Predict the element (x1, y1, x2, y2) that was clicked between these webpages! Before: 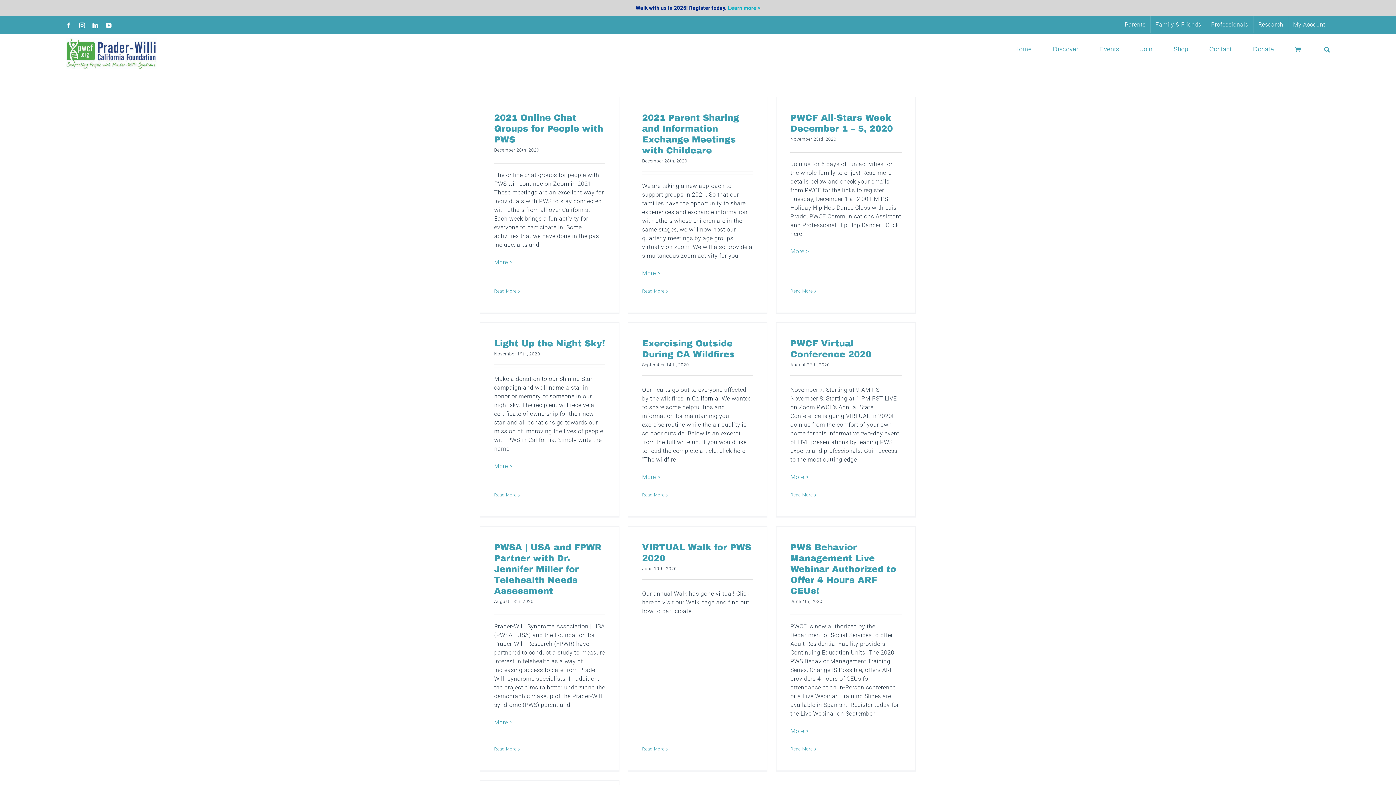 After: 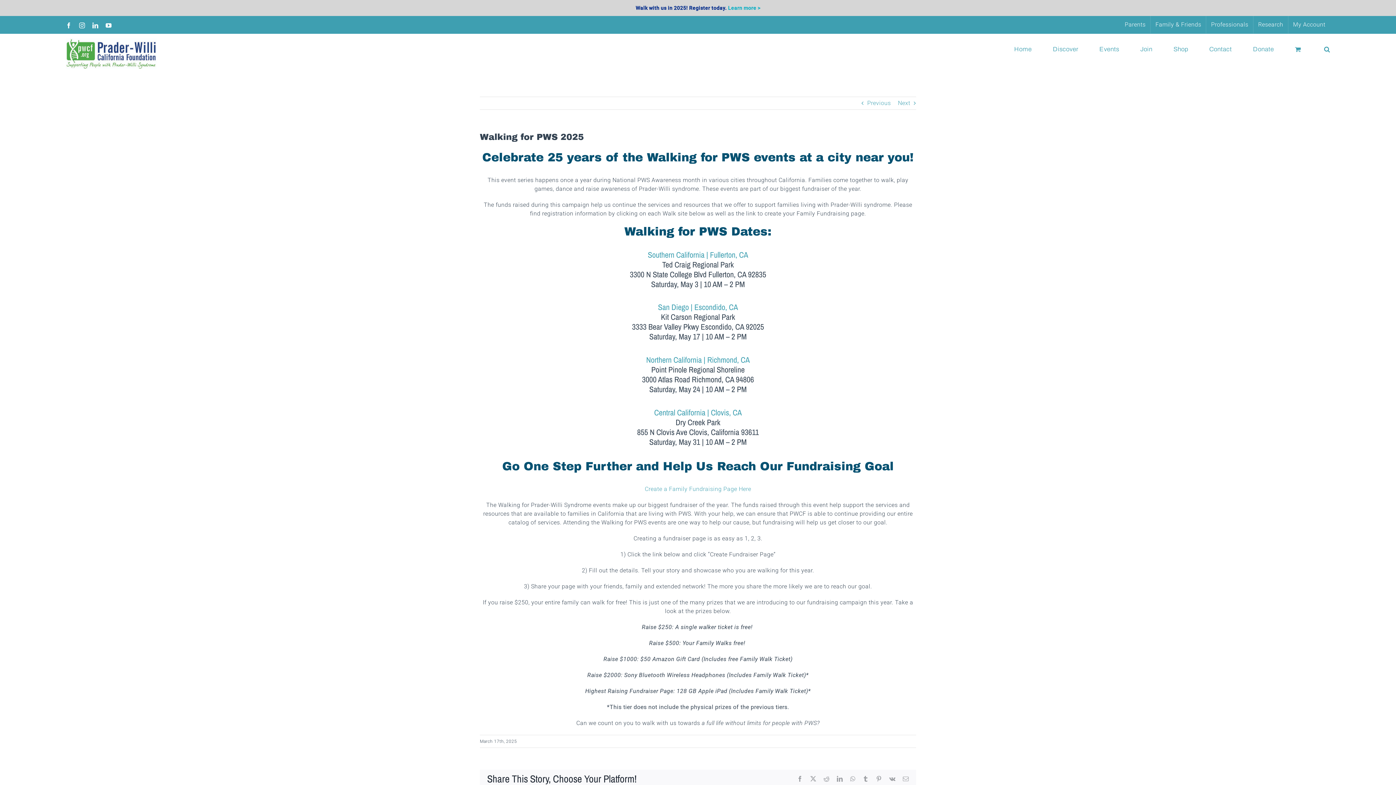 Action: bbox: (728, 5, 760, 10) label: Learn more >